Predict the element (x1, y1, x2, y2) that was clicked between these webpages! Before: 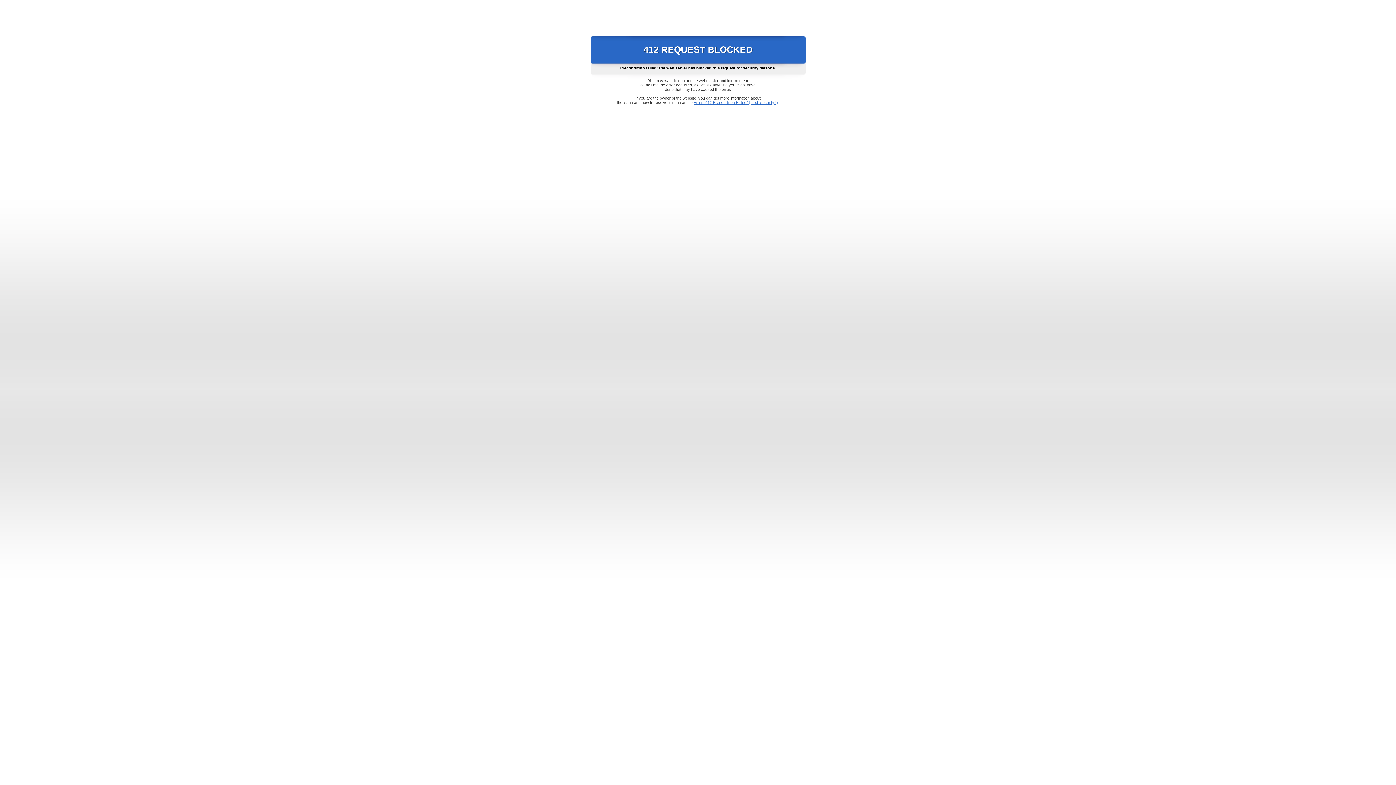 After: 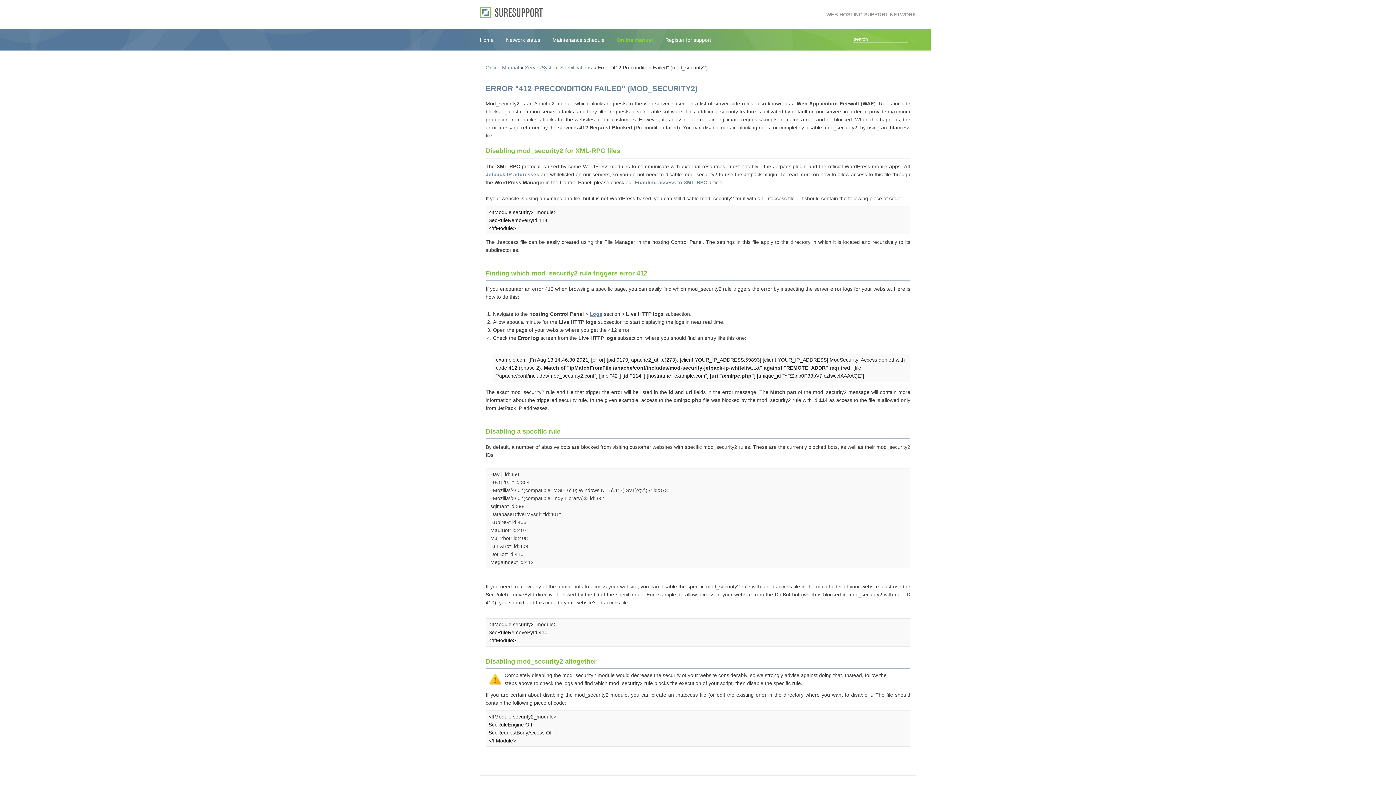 Action: label: Error "412 Precondition Failed" (mod_security2) bbox: (693, 100, 778, 104)